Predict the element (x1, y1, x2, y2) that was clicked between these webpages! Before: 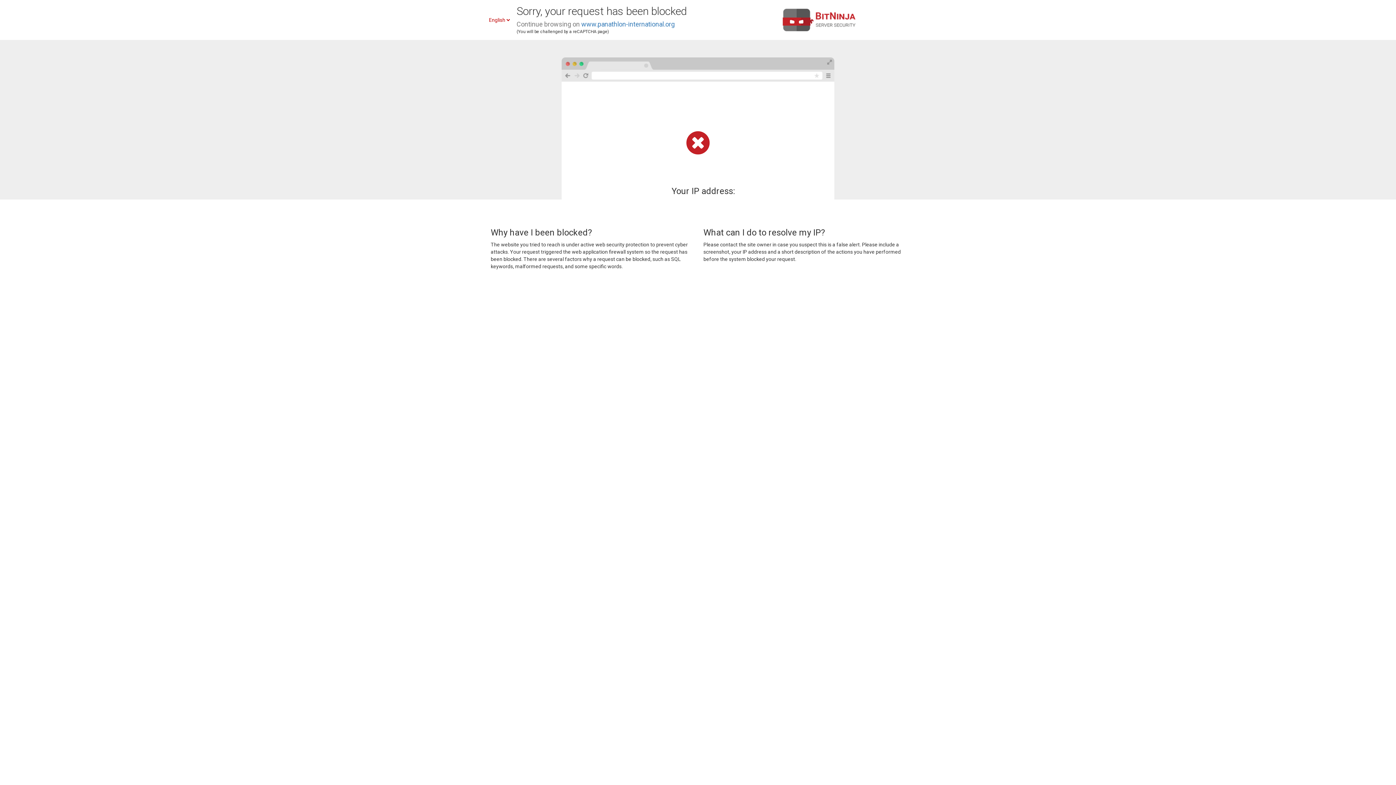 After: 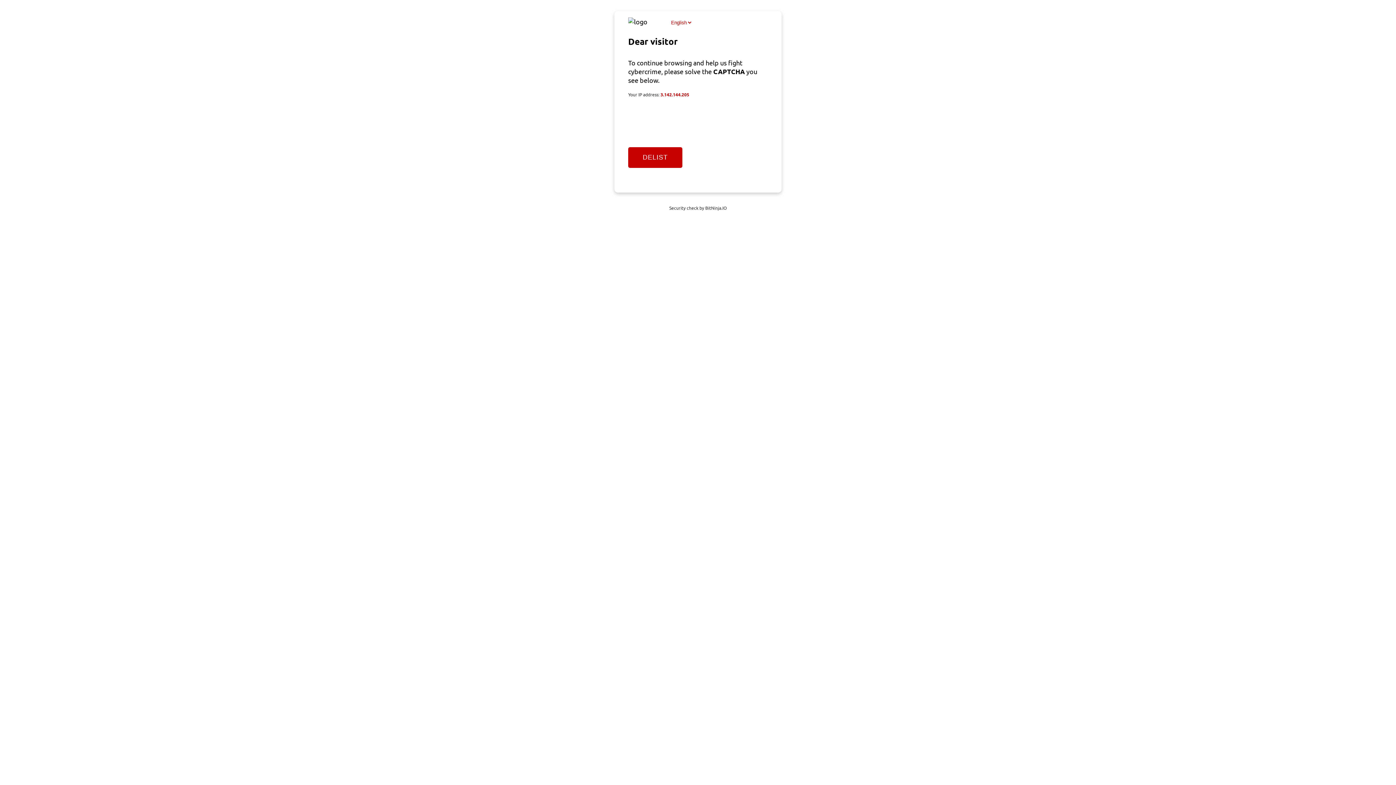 Action: bbox: (581, 20, 674, 28) label: www.panathlon-international.org